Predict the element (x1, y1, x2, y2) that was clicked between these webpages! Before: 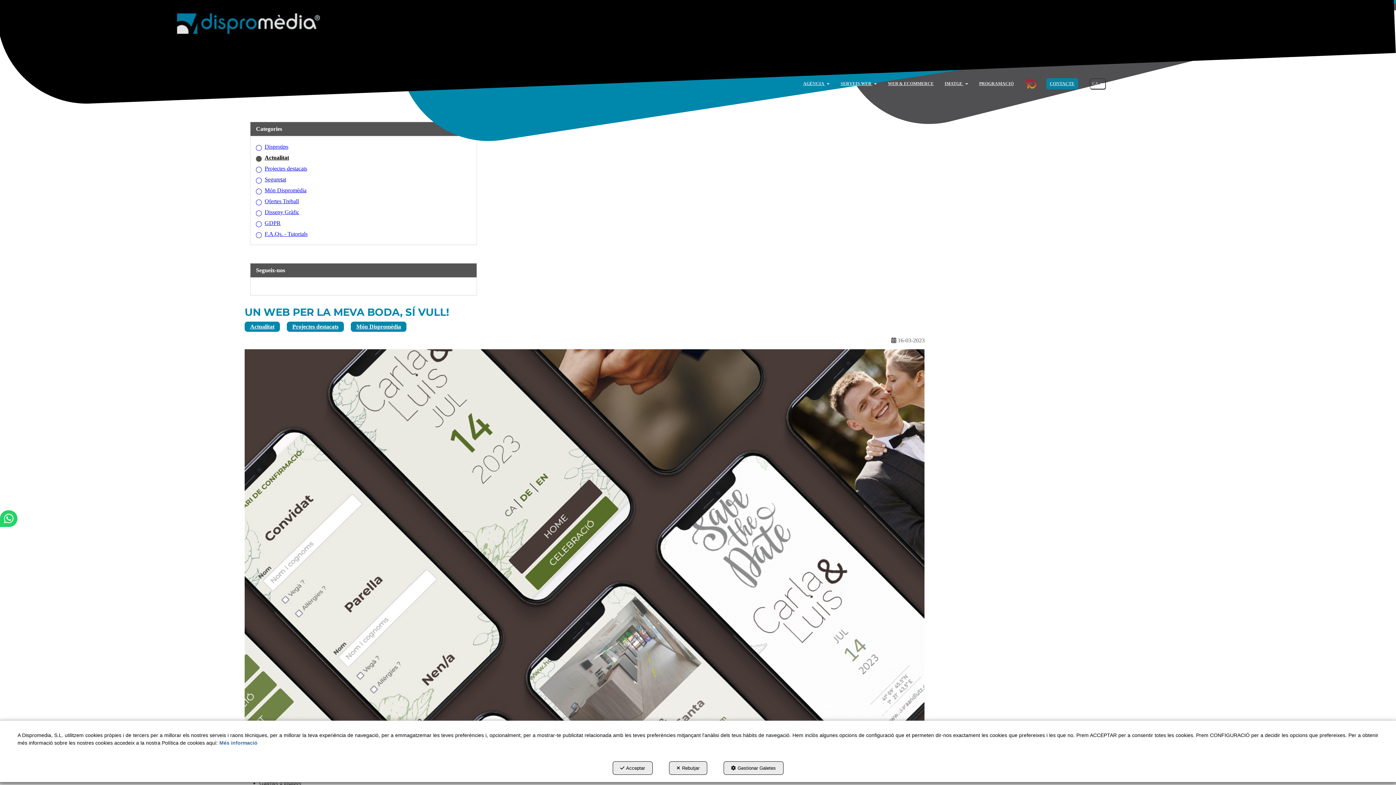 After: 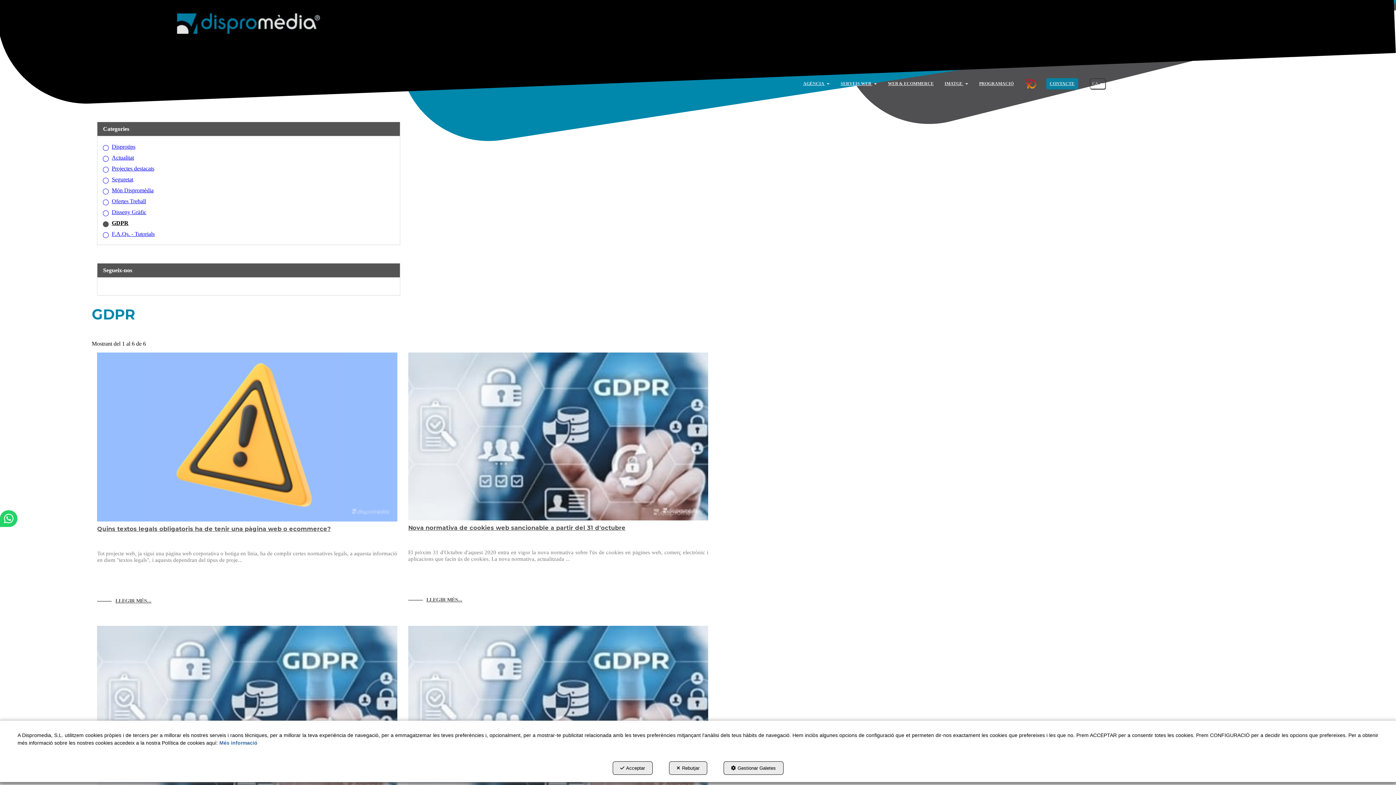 Action: bbox: (256, 218, 471, 228) label: GDPR